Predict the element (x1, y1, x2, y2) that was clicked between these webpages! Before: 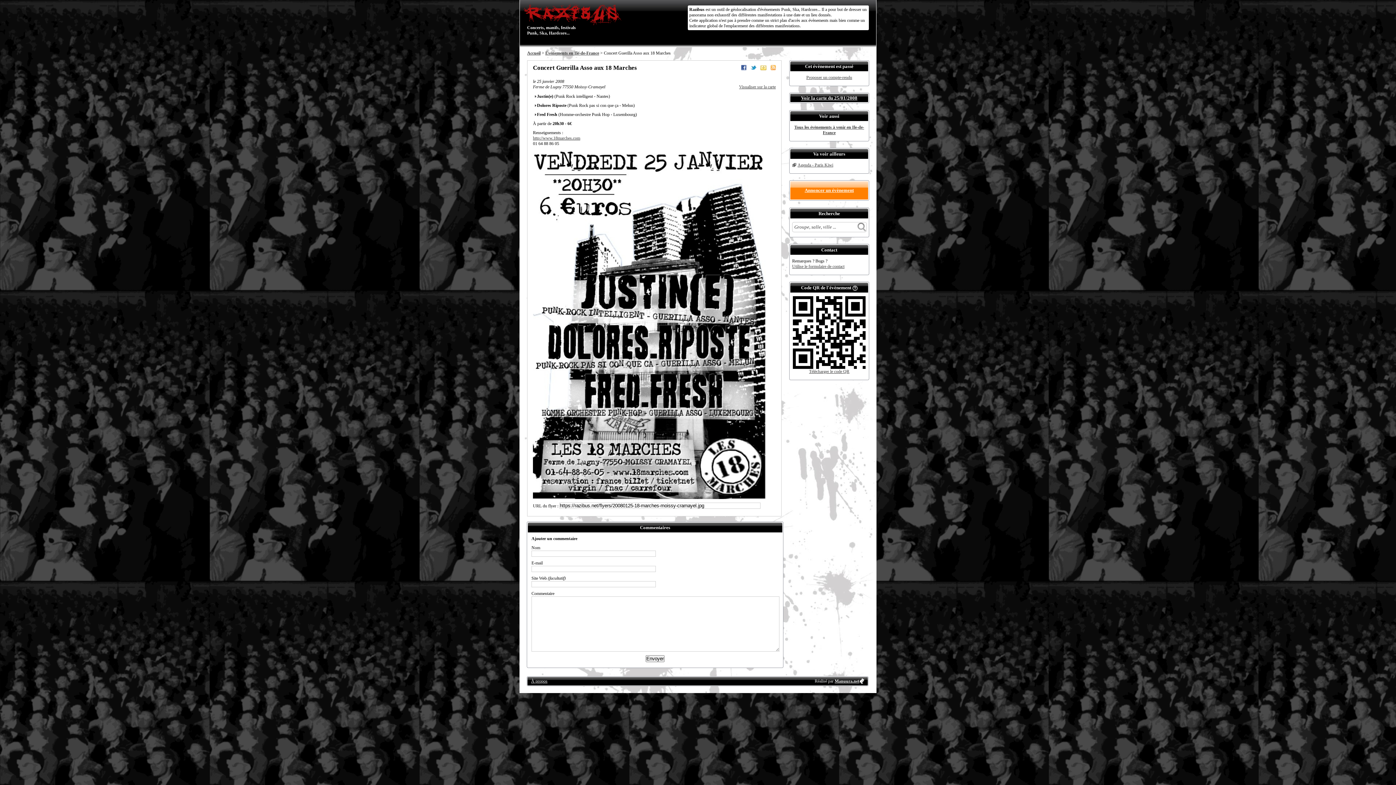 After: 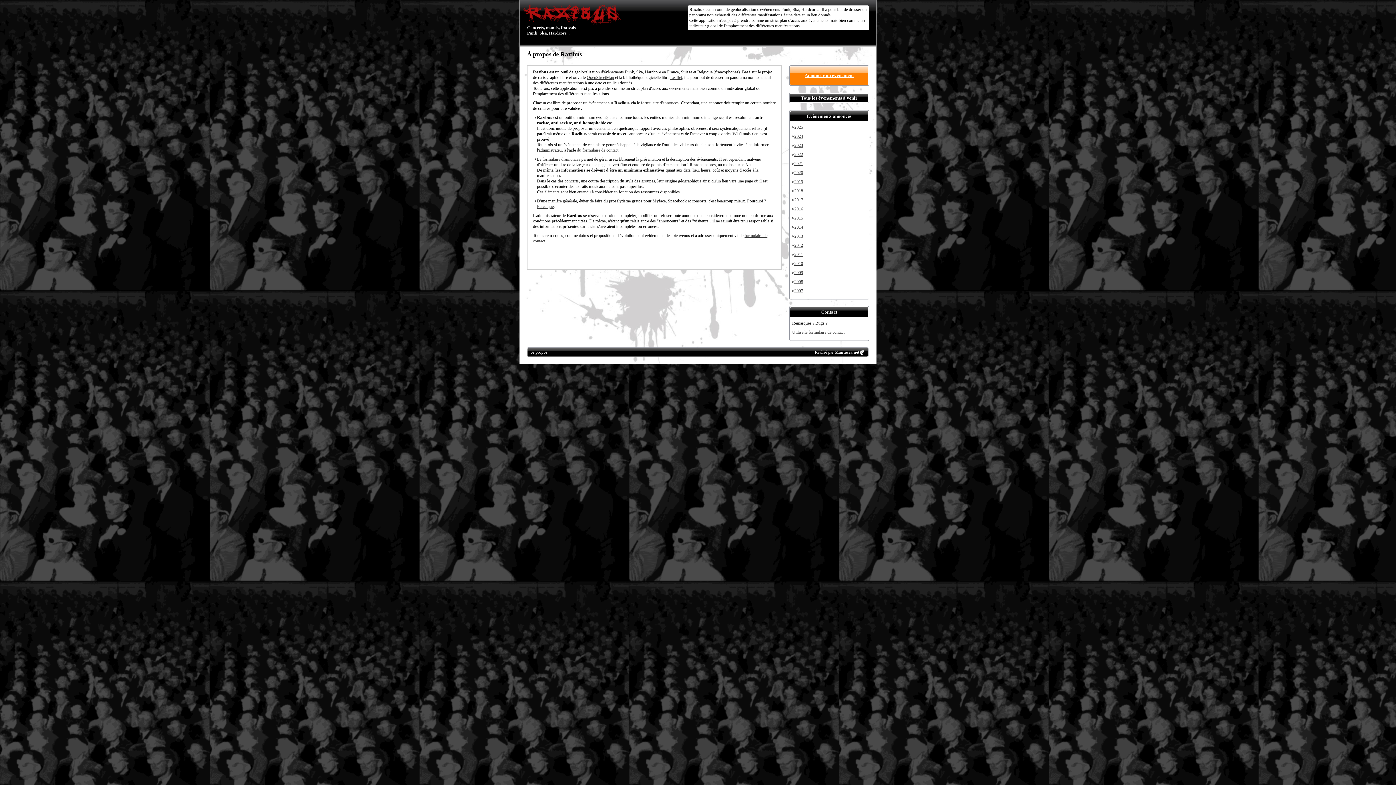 Action: label: À propos bbox: (531, 678, 547, 684)